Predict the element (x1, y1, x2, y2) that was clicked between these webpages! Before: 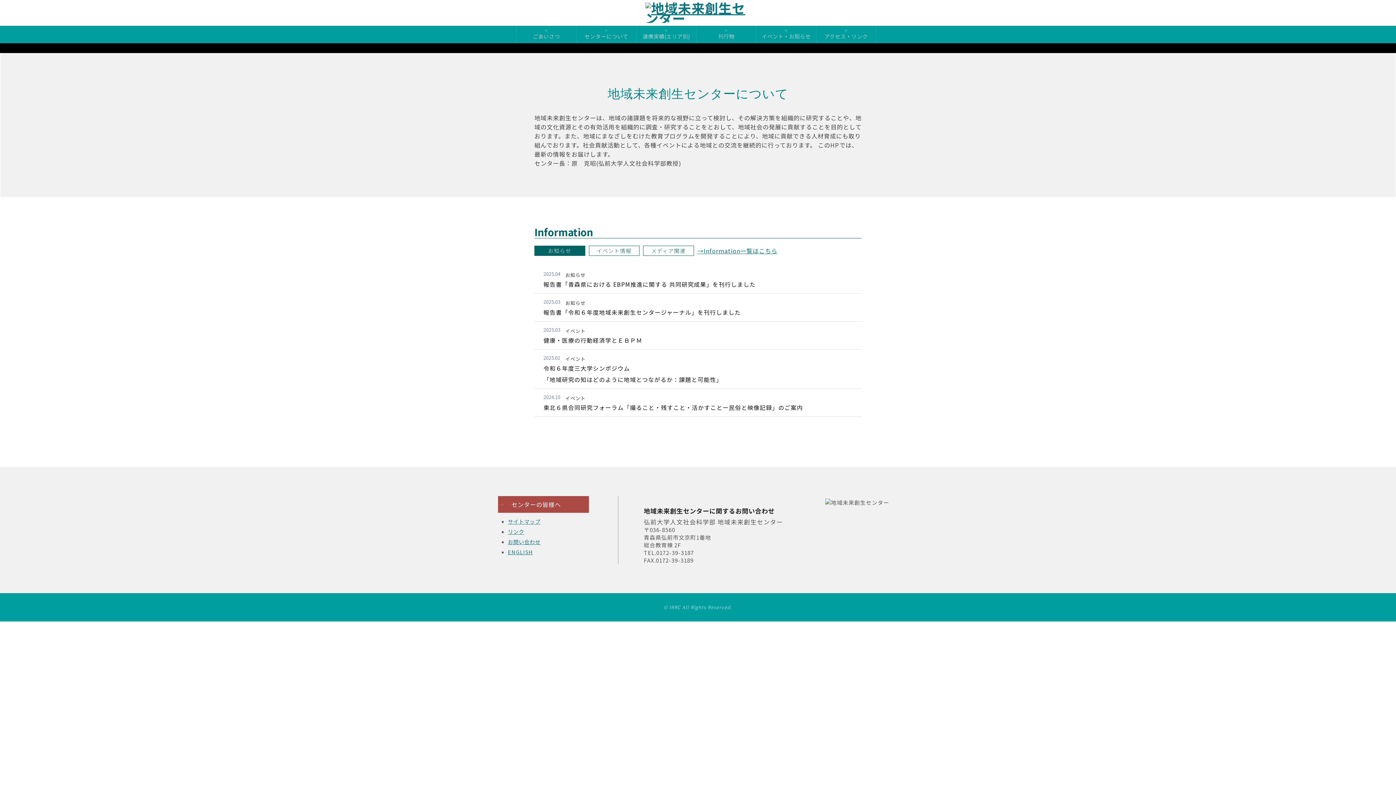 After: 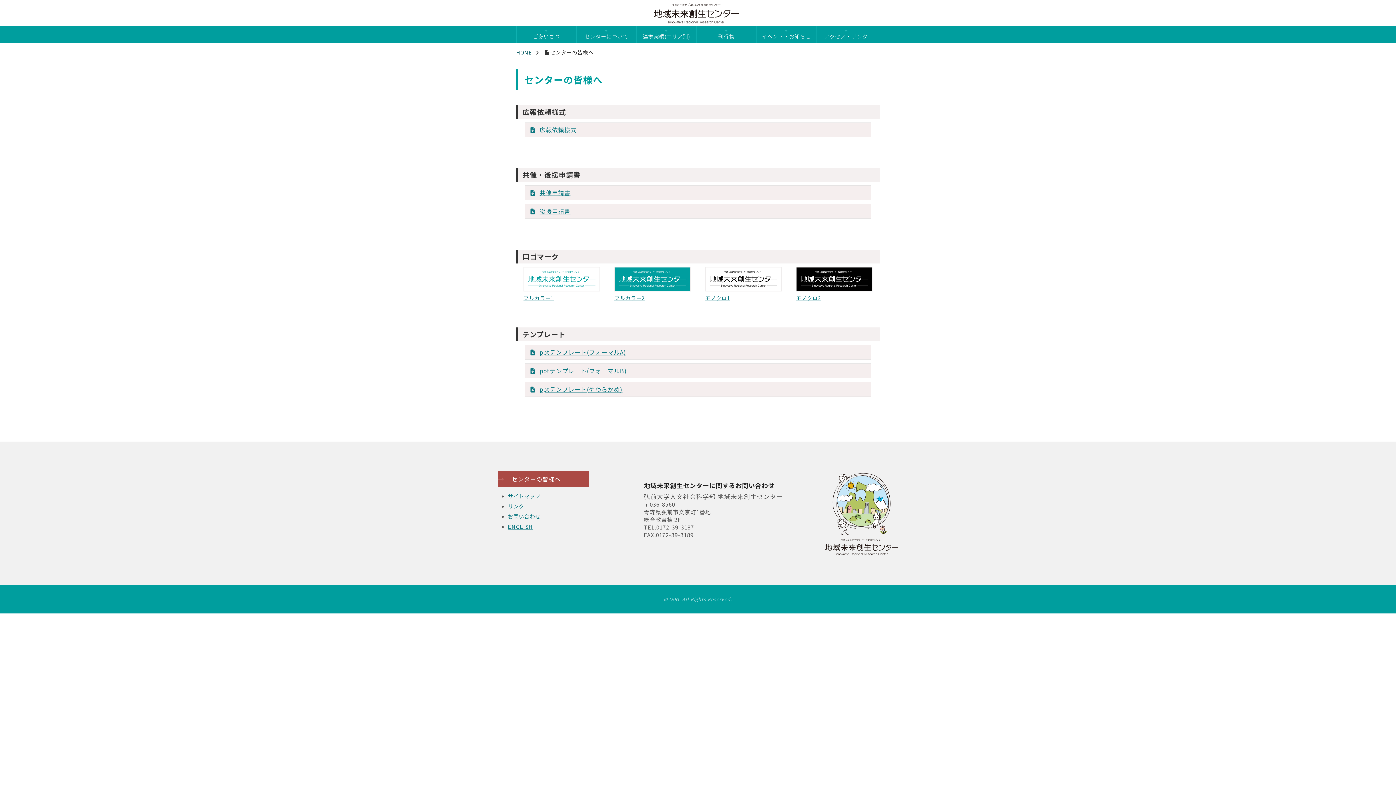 Action: bbox: (498, 496, 589, 513) label: →
センターの皆様へ